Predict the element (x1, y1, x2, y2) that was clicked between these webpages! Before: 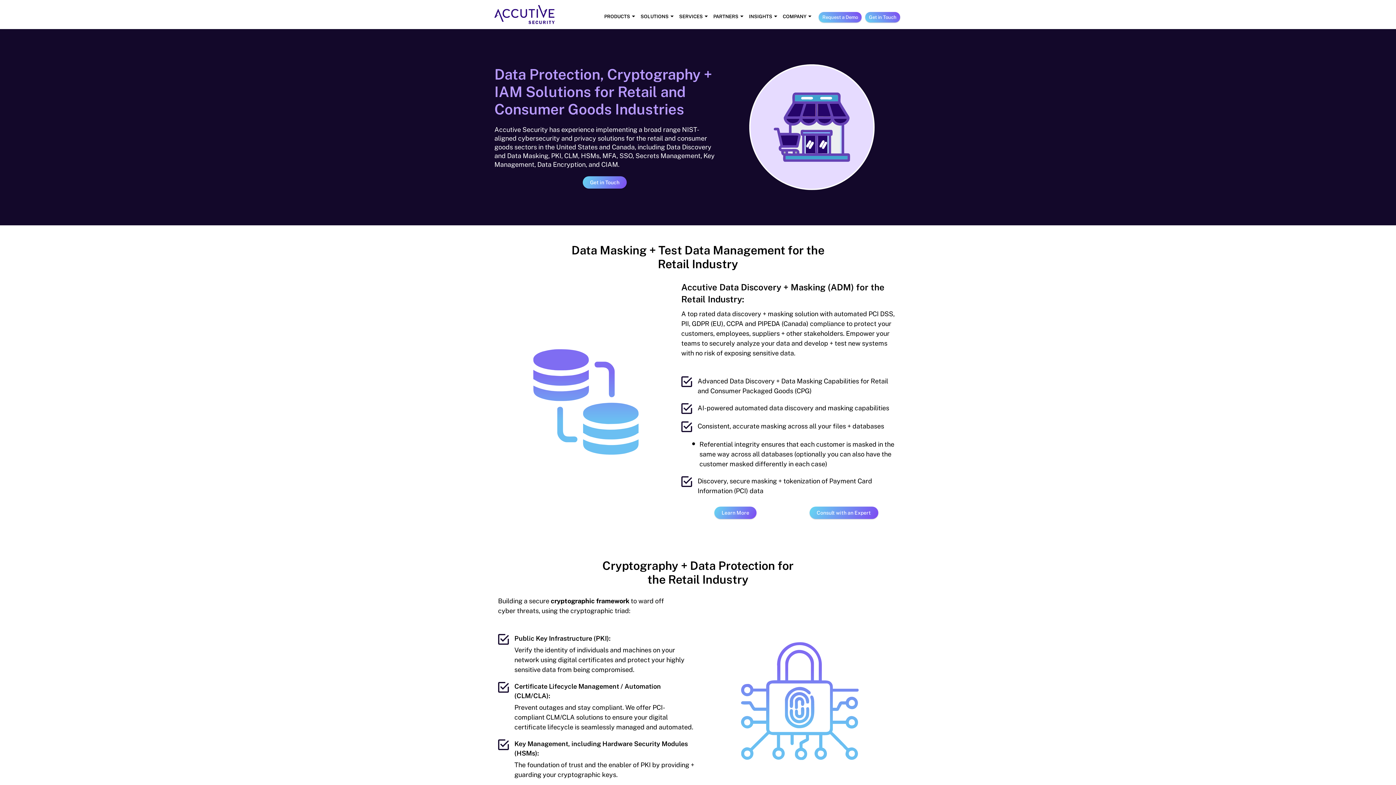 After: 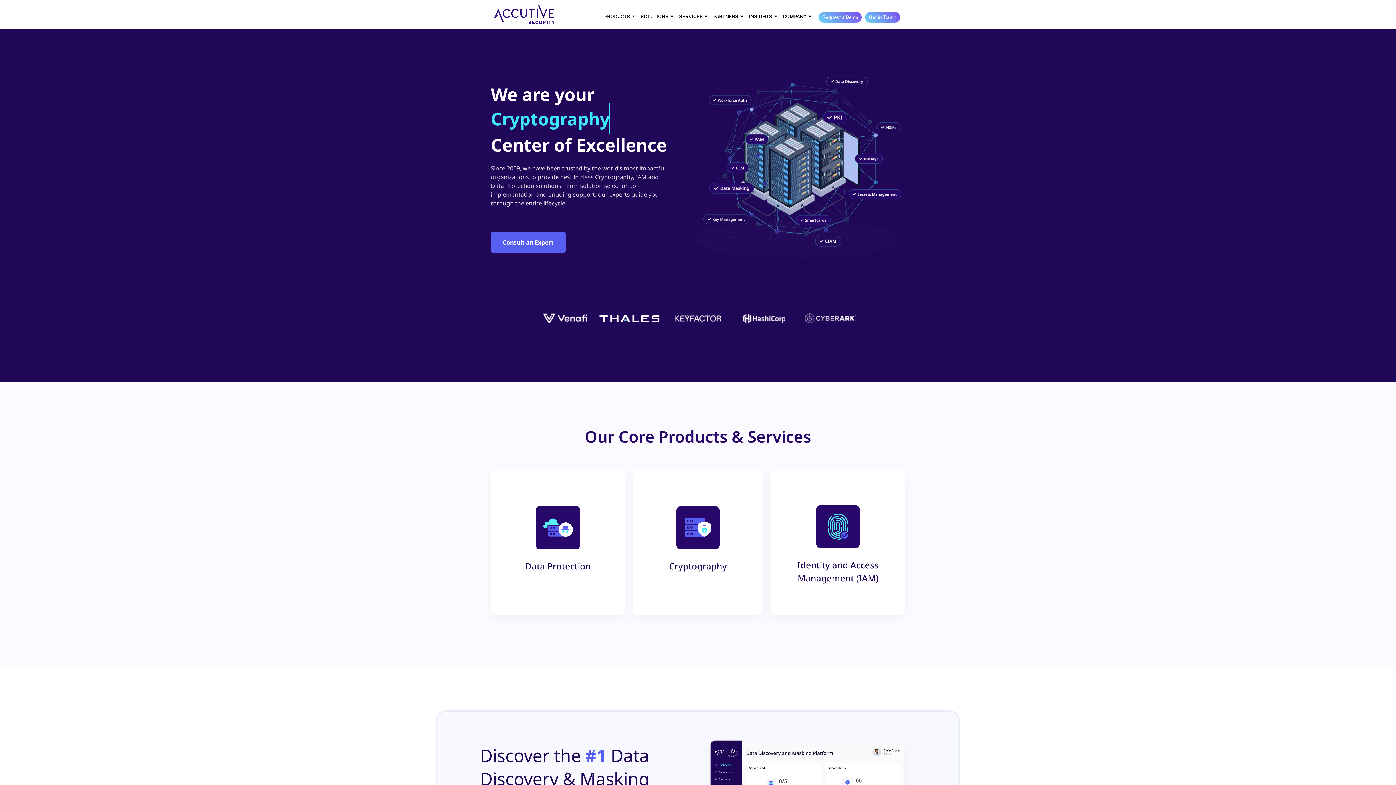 Action: bbox: (494, 5, 570, 23)